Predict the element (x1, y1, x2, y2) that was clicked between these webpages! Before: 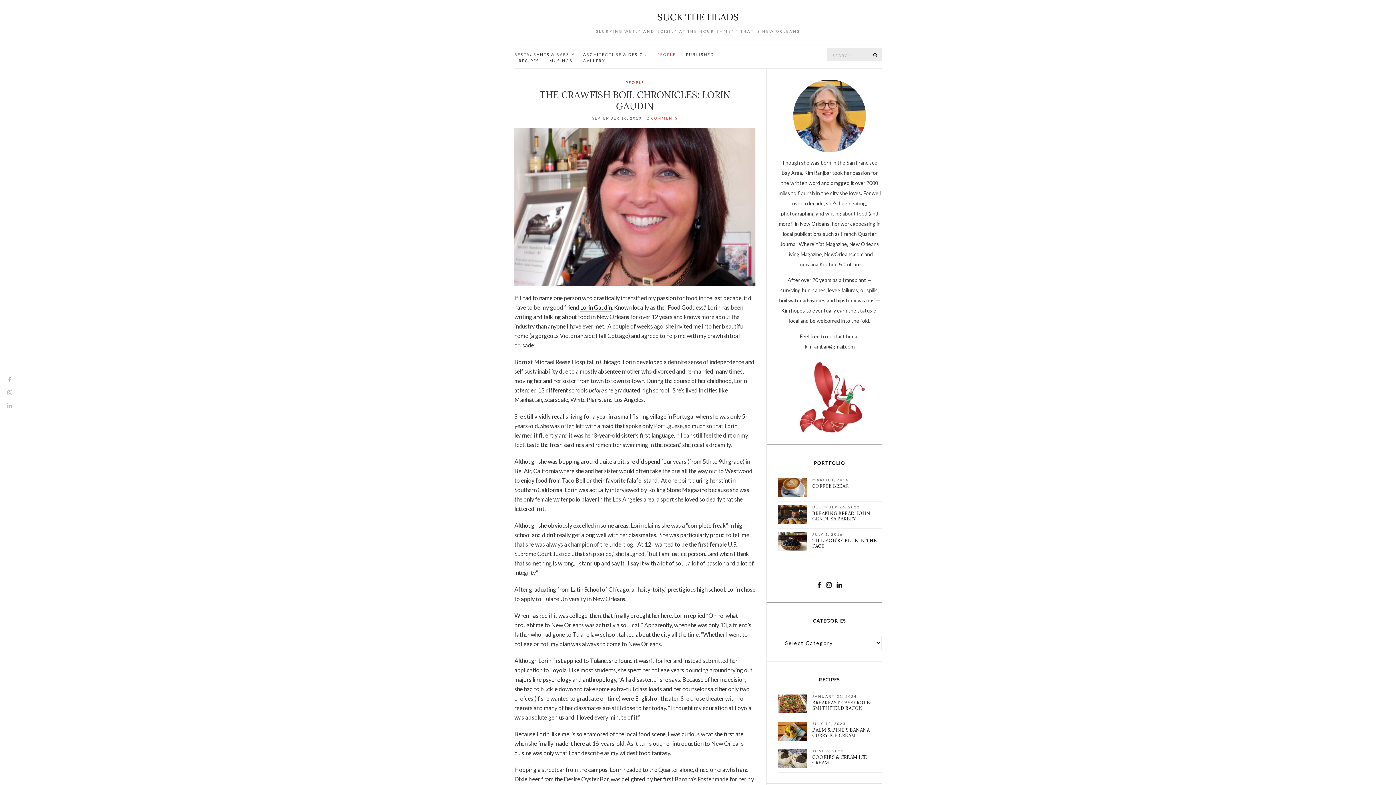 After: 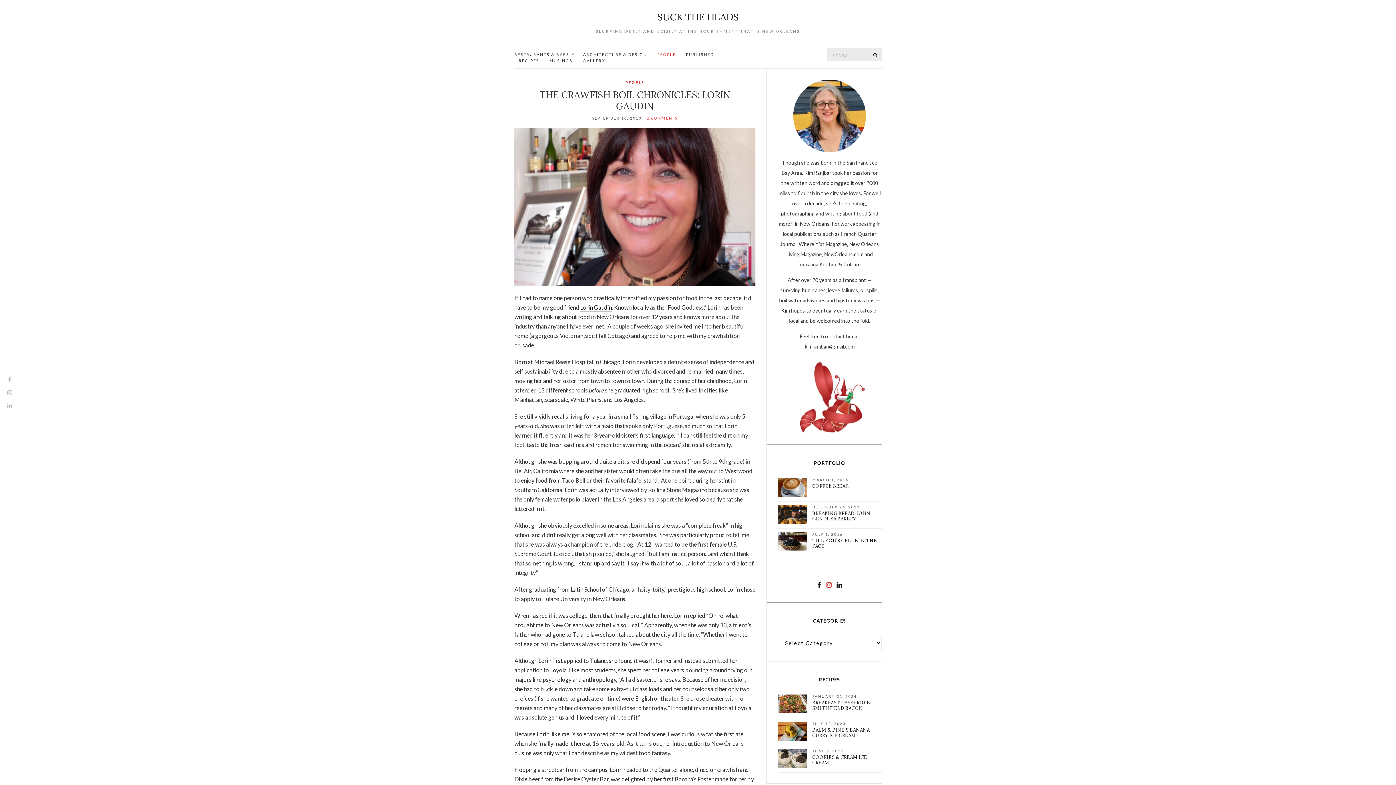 Action: bbox: (826, 578, 831, 591)